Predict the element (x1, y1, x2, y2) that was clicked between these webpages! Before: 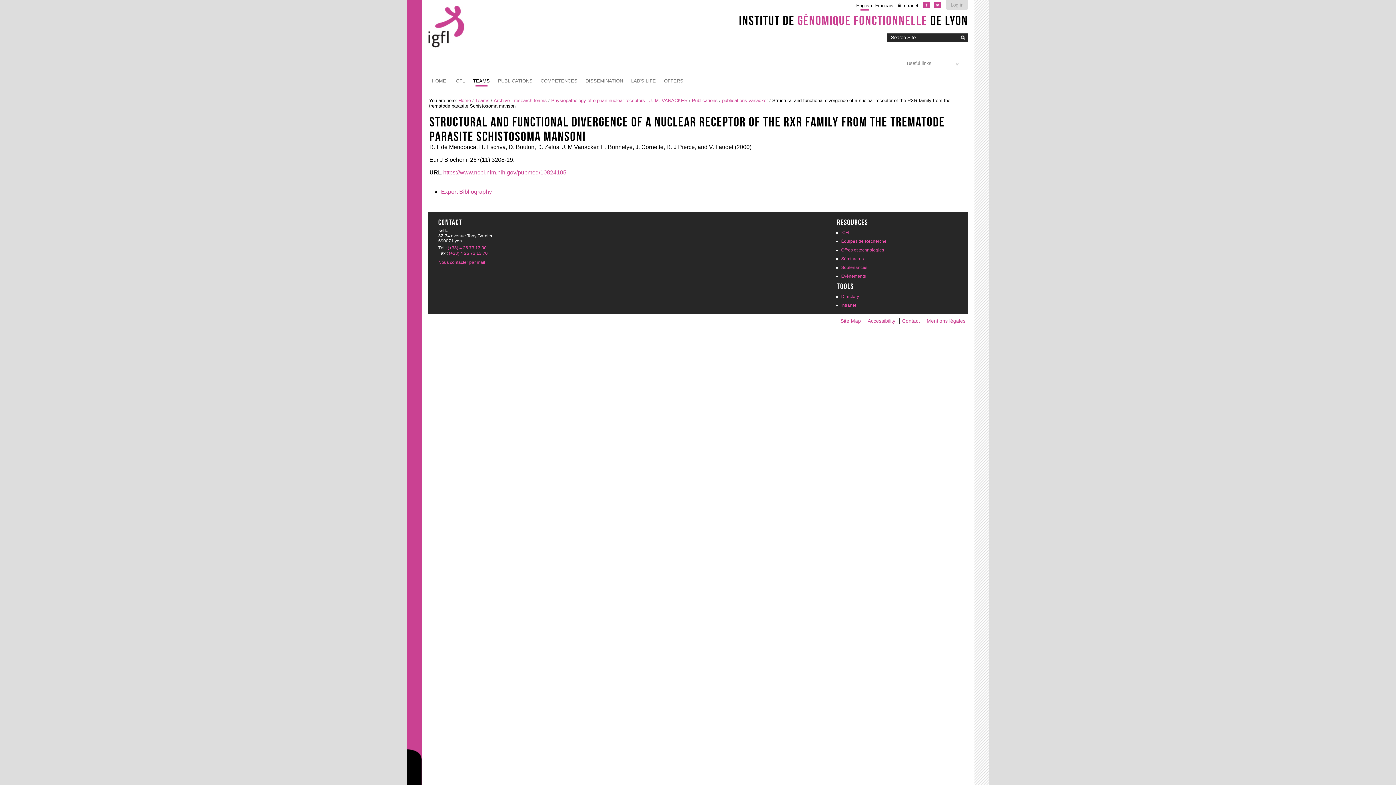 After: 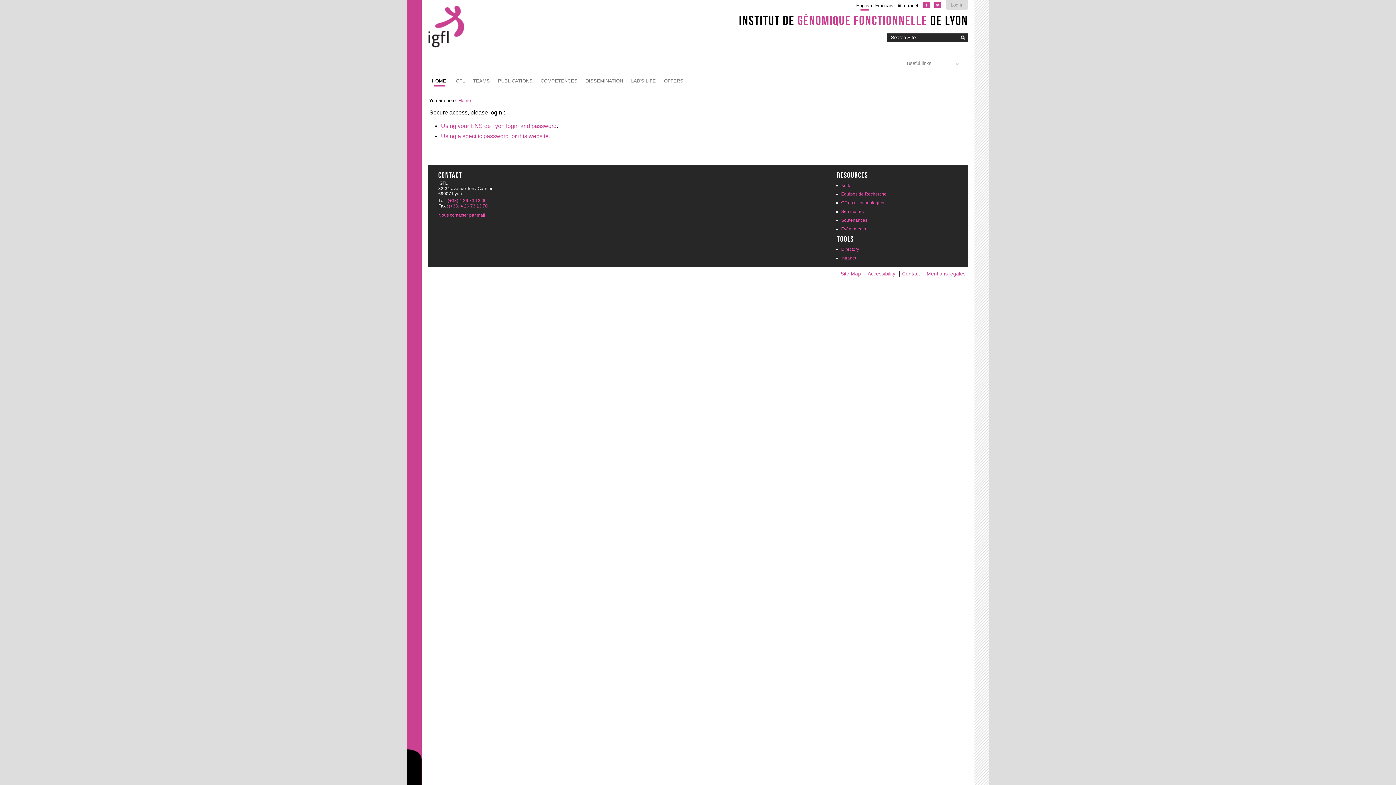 Action: bbox: (841, 303, 856, 308) label: Intranet